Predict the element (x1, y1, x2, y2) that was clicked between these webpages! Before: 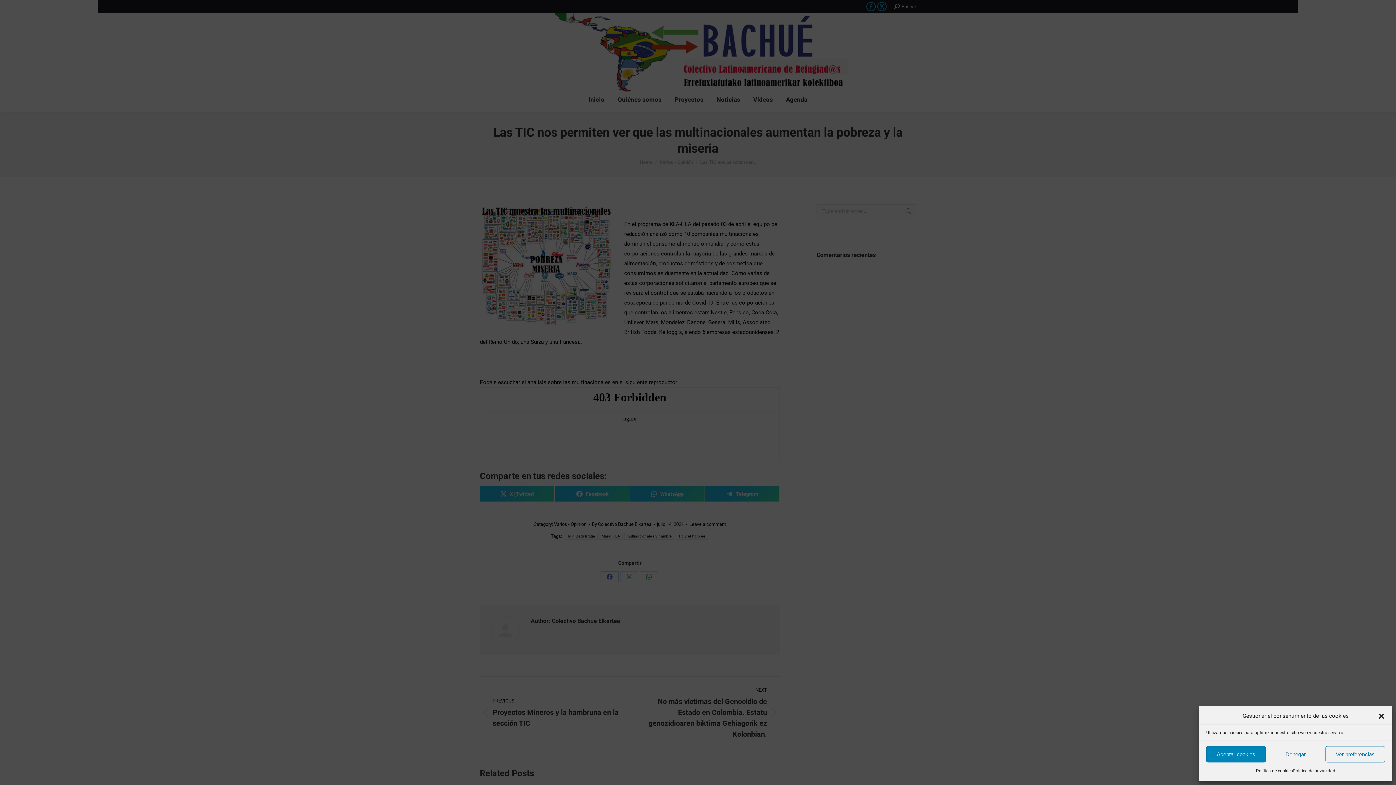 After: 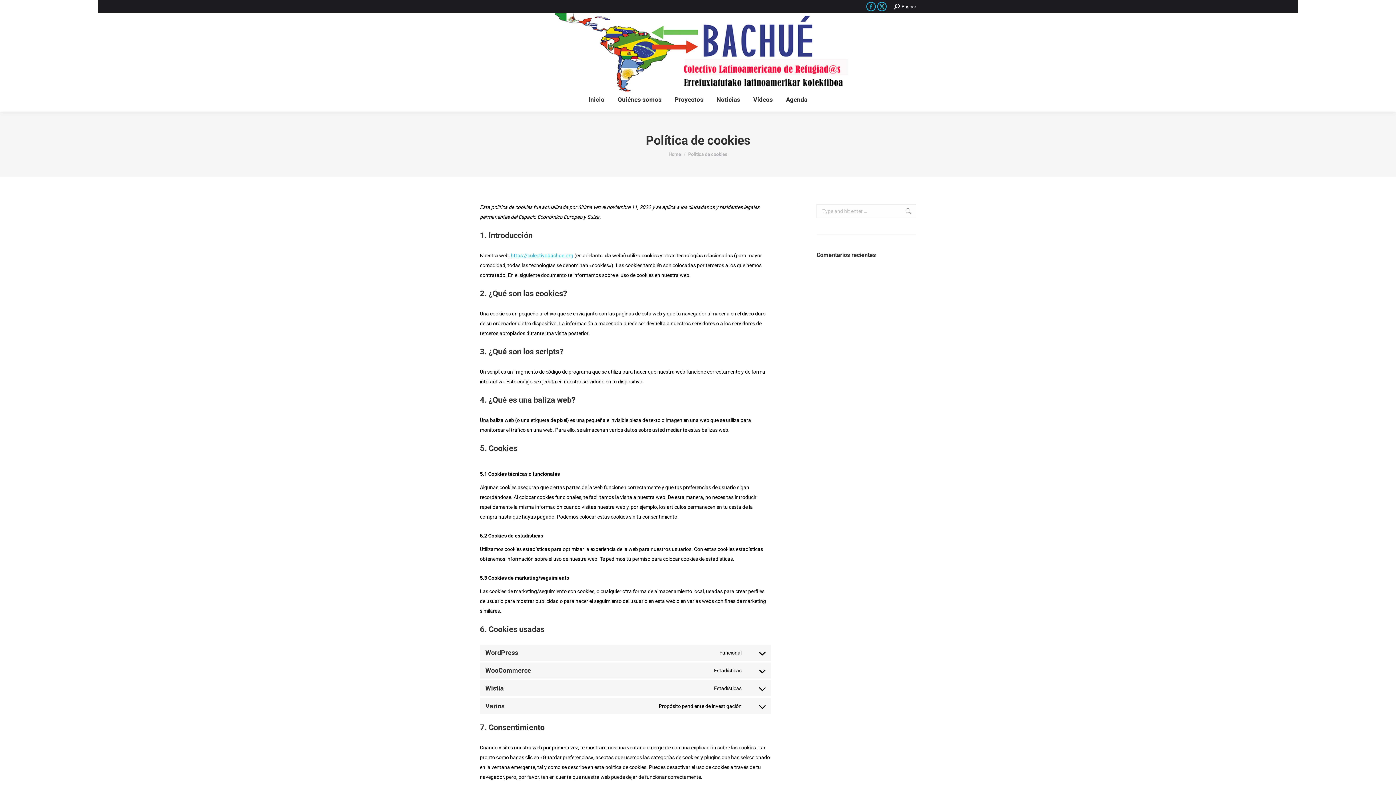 Action: bbox: (1256, 766, 1293, 776) label: Política de cookies